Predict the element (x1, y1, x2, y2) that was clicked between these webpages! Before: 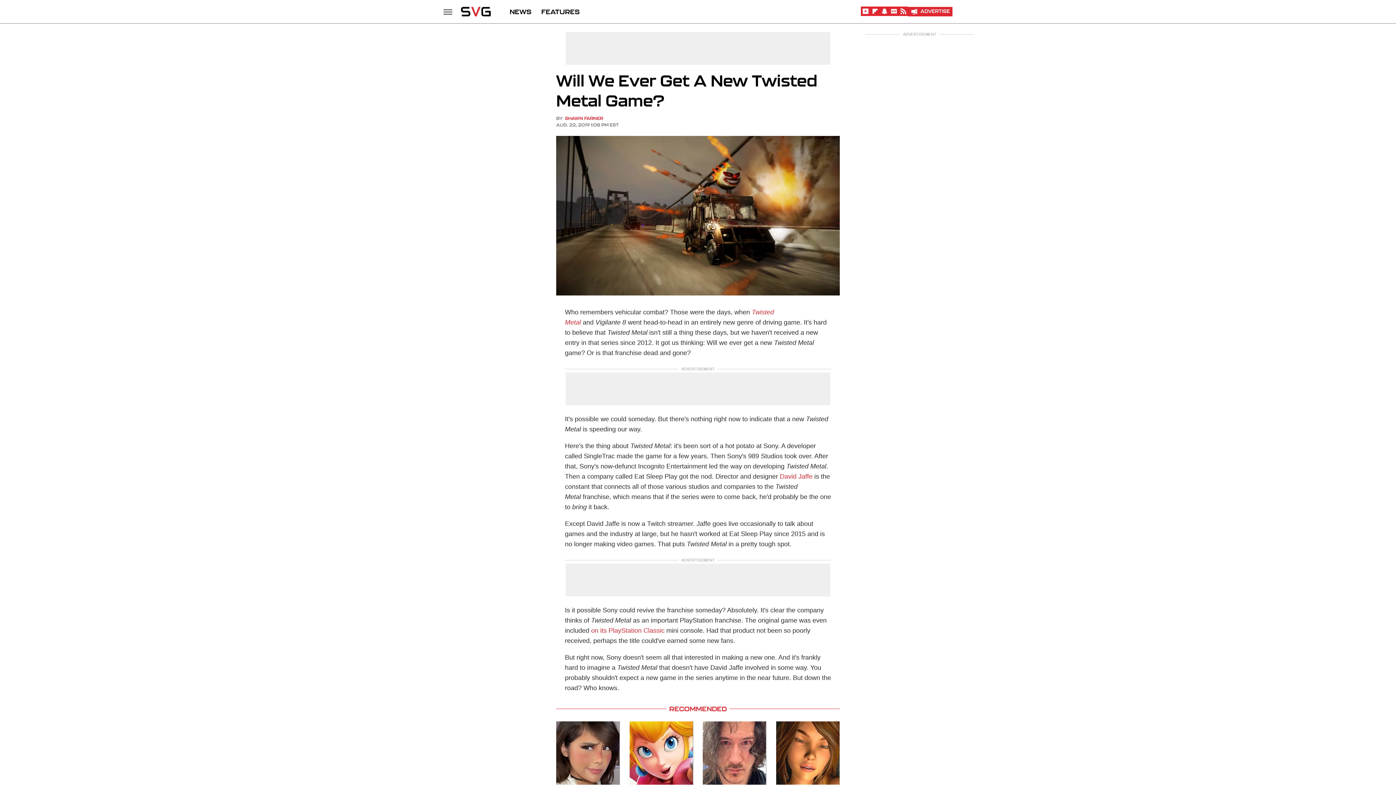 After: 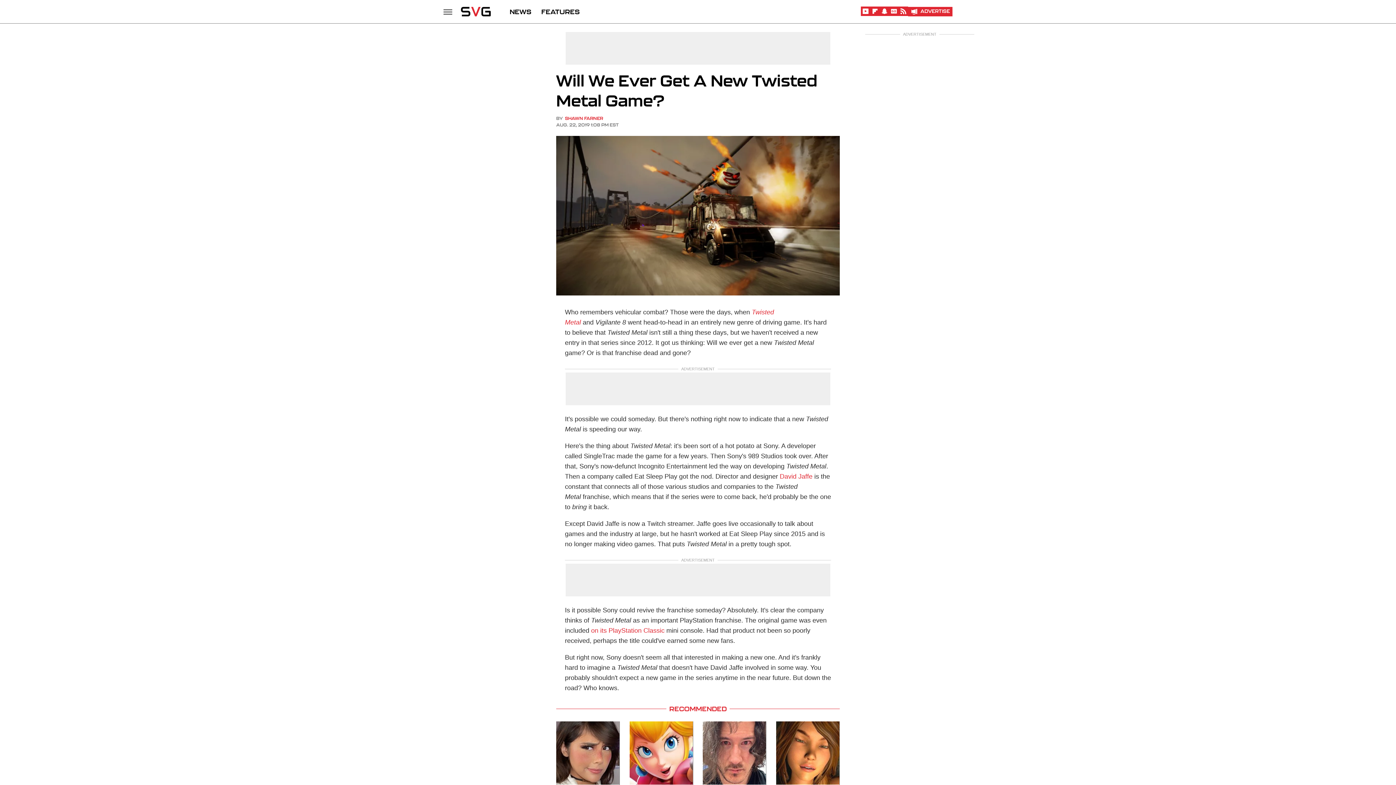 Action: label: Google bbox: (889, 12, 898, 16)